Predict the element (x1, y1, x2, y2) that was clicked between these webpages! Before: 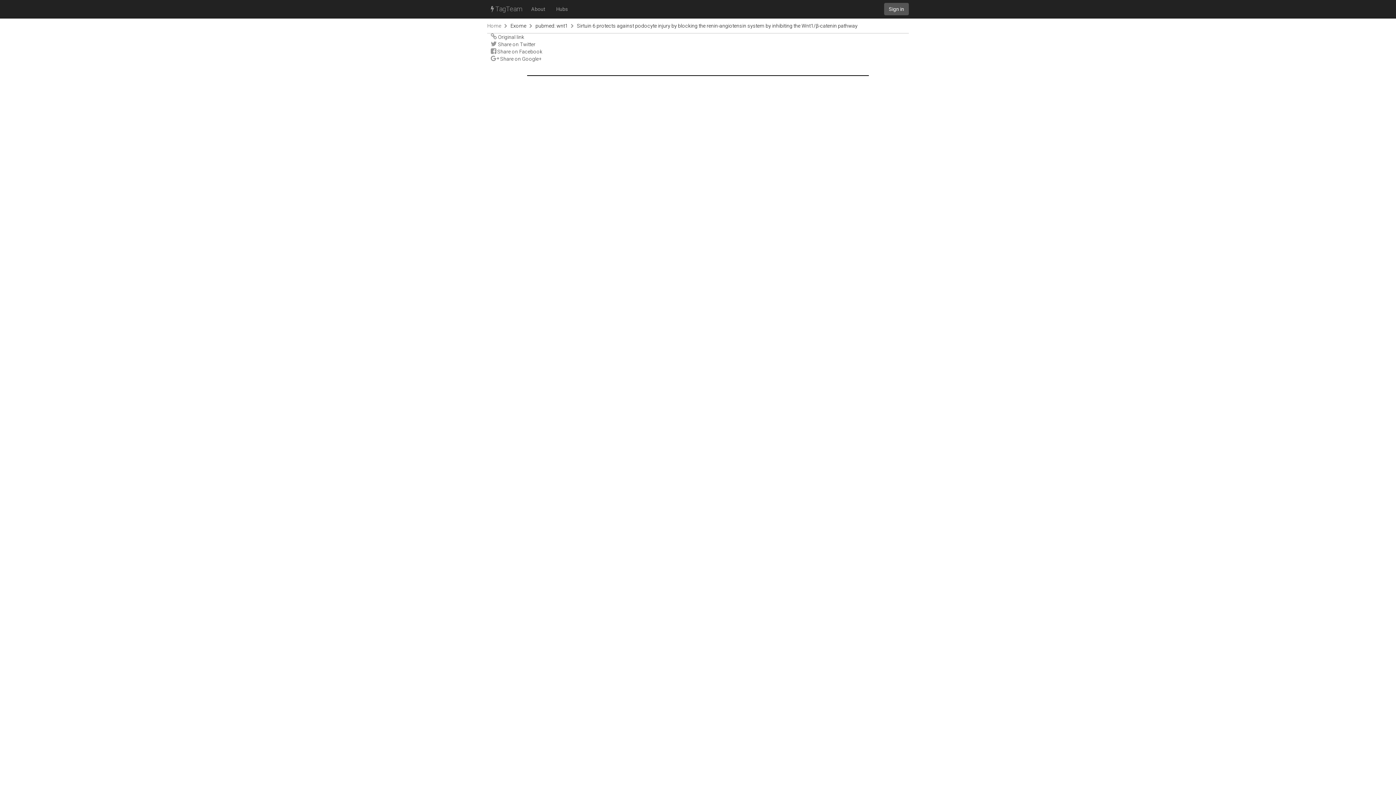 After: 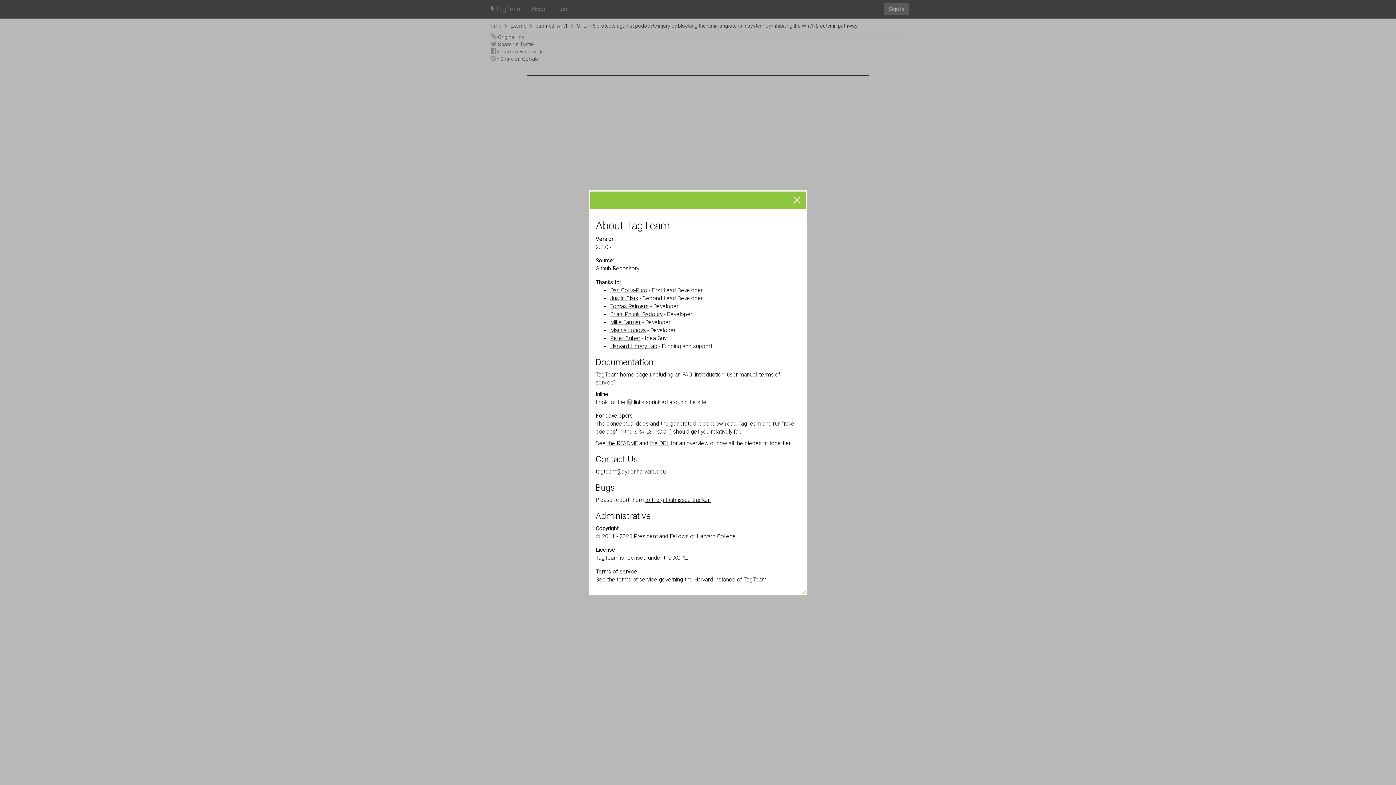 Action: label: About bbox: (525, 0, 550, 18)